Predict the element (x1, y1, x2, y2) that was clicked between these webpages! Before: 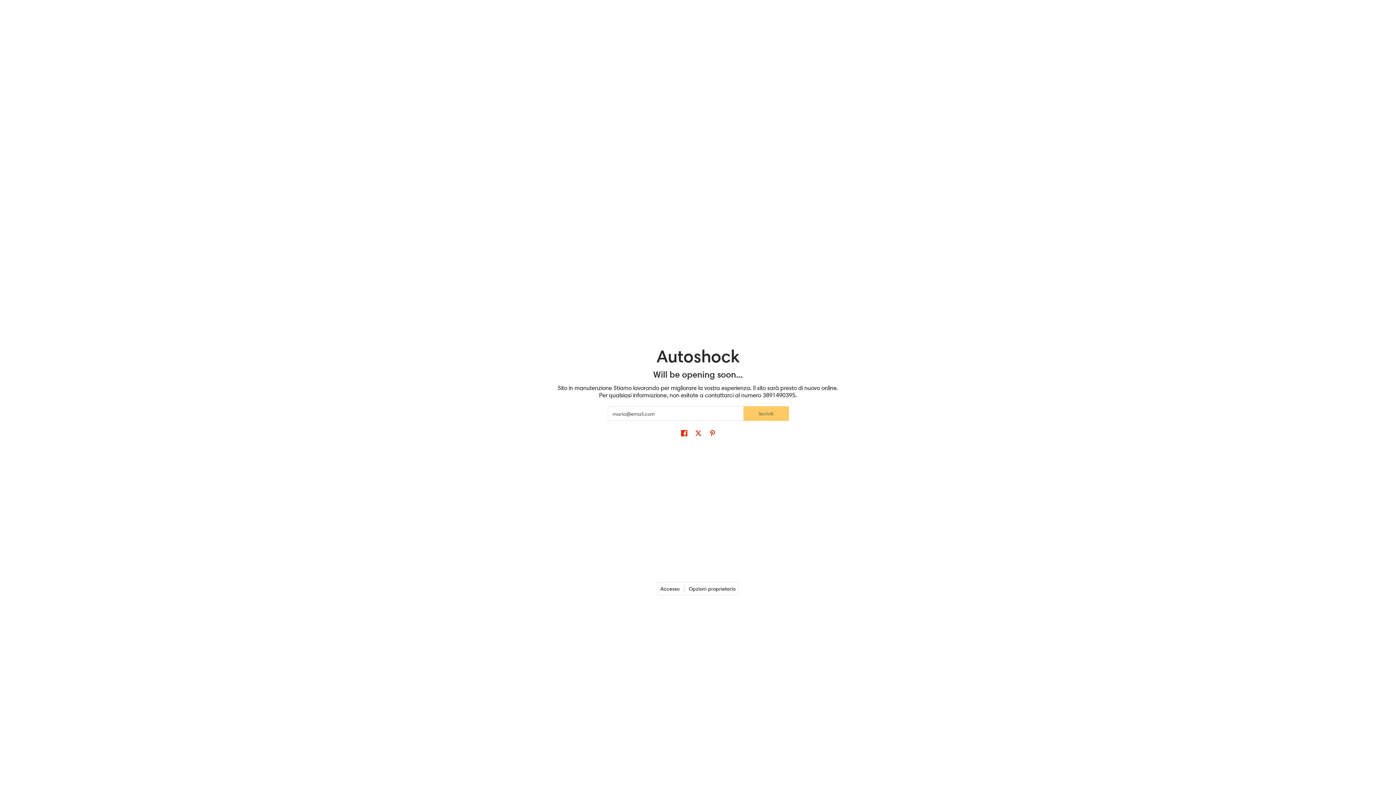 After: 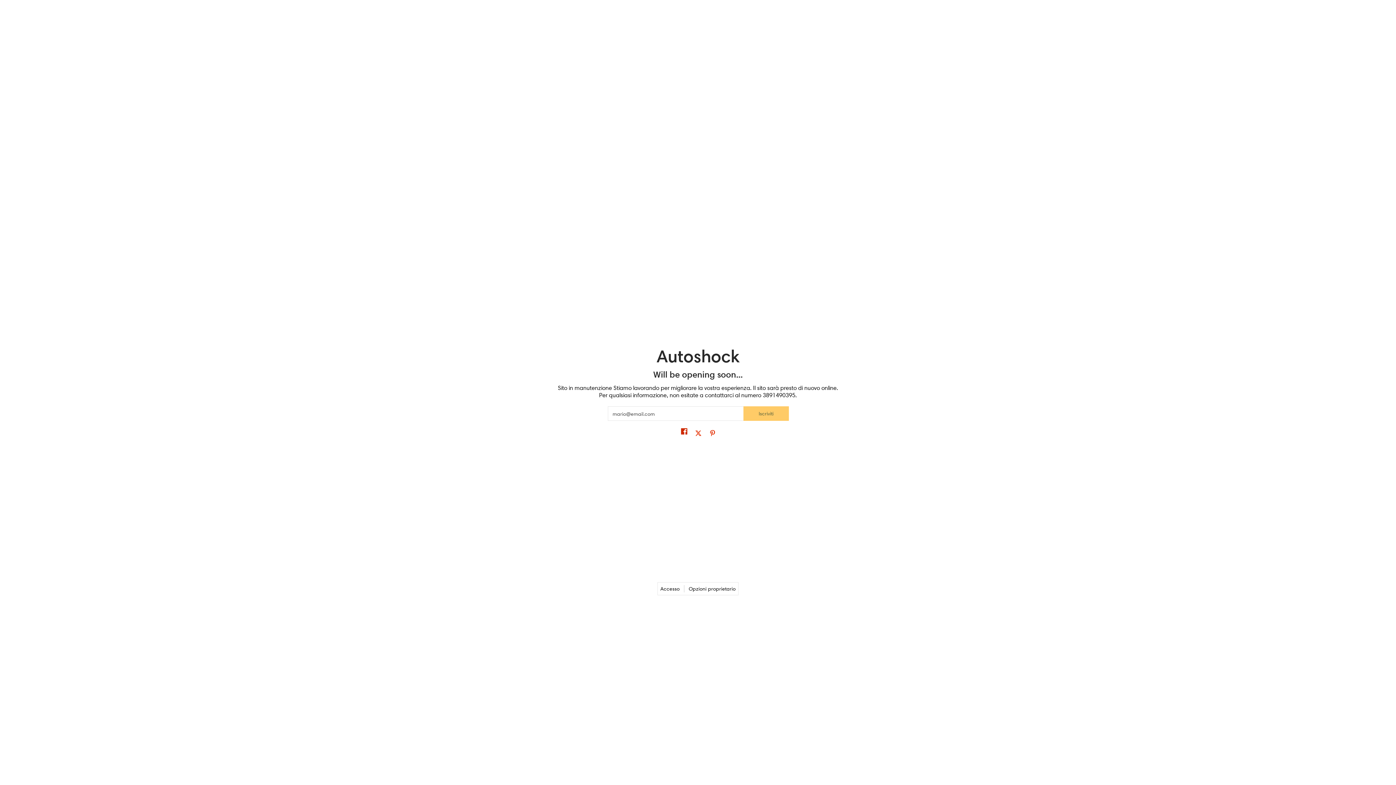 Action: label: Condividi su Facebook bbox: (679, 428, 689, 439)